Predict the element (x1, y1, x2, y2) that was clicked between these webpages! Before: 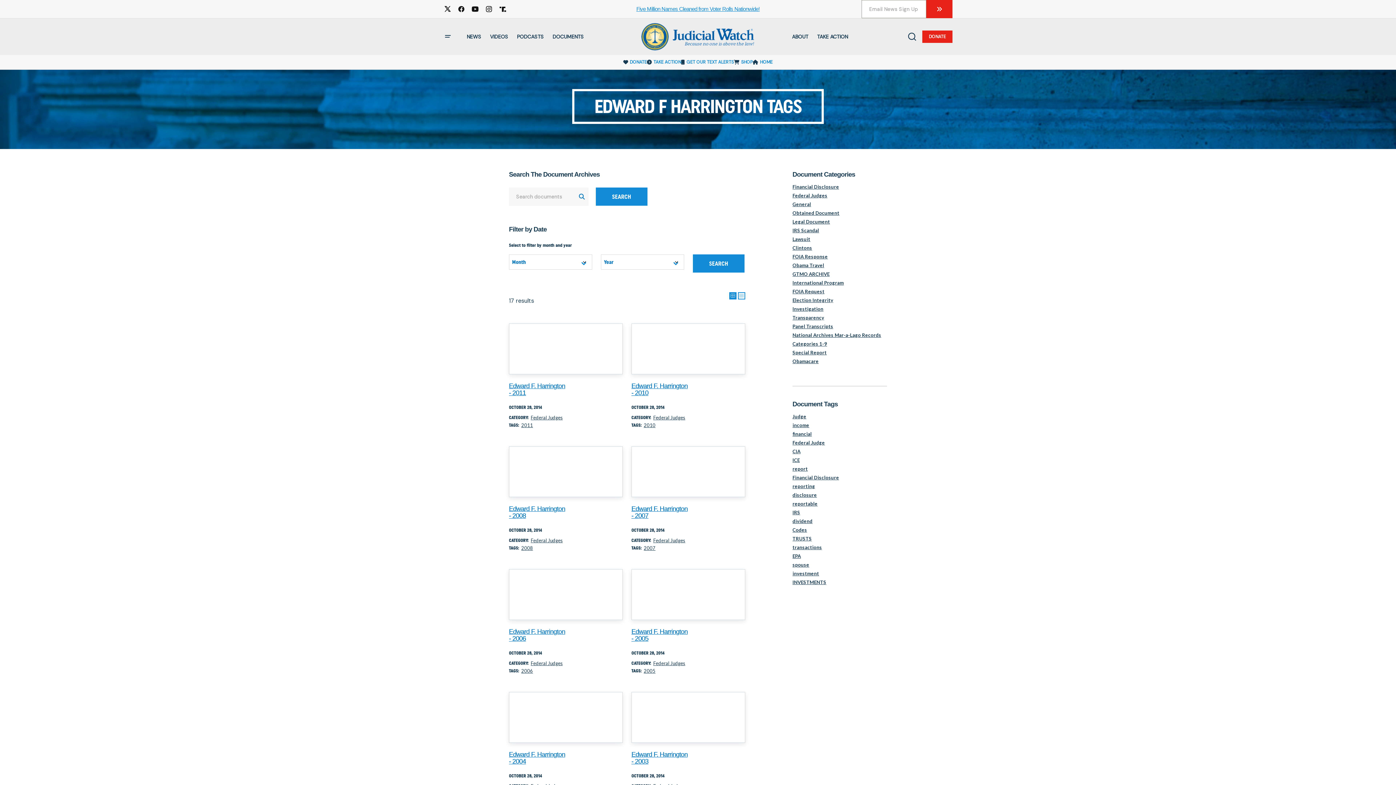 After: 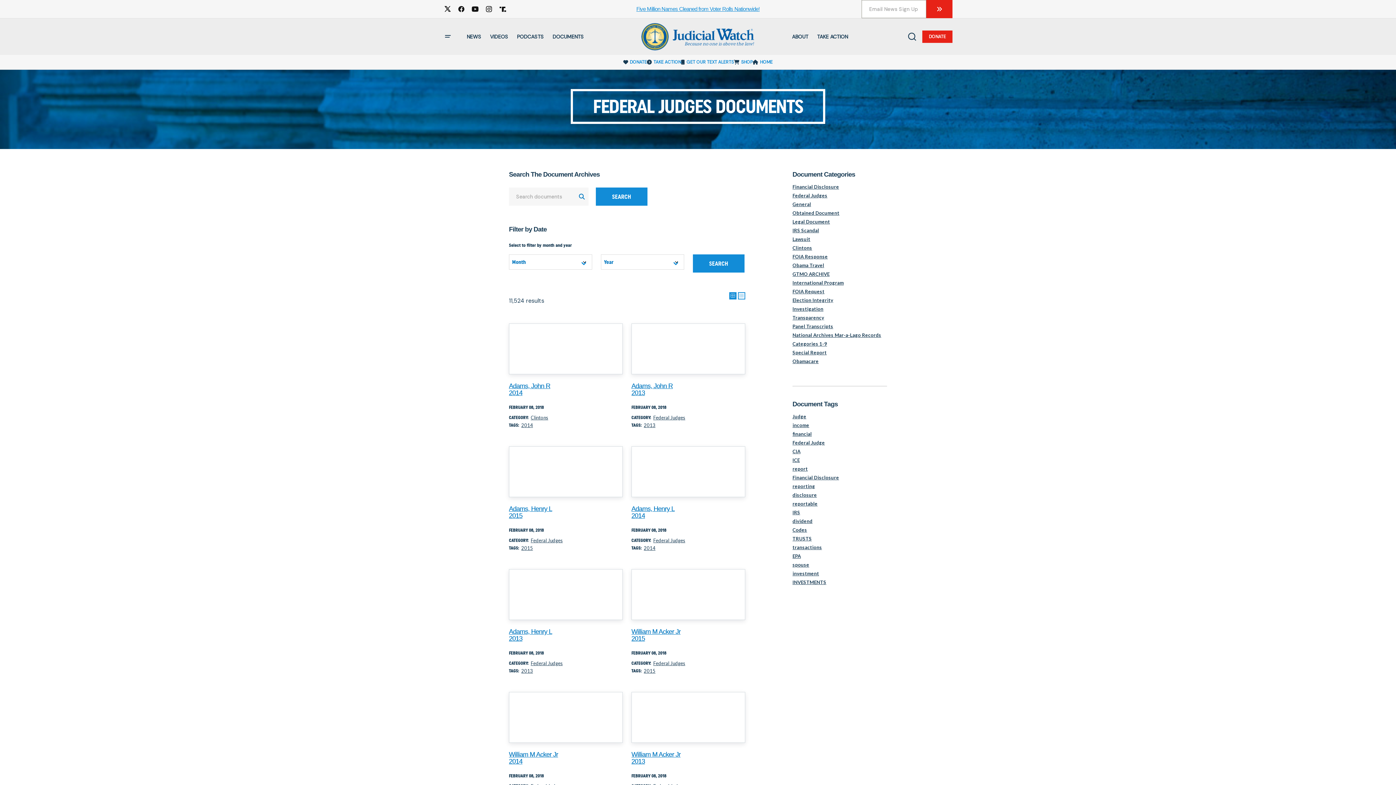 Action: label: Federal Judges bbox: (653, 414, 685, 420)